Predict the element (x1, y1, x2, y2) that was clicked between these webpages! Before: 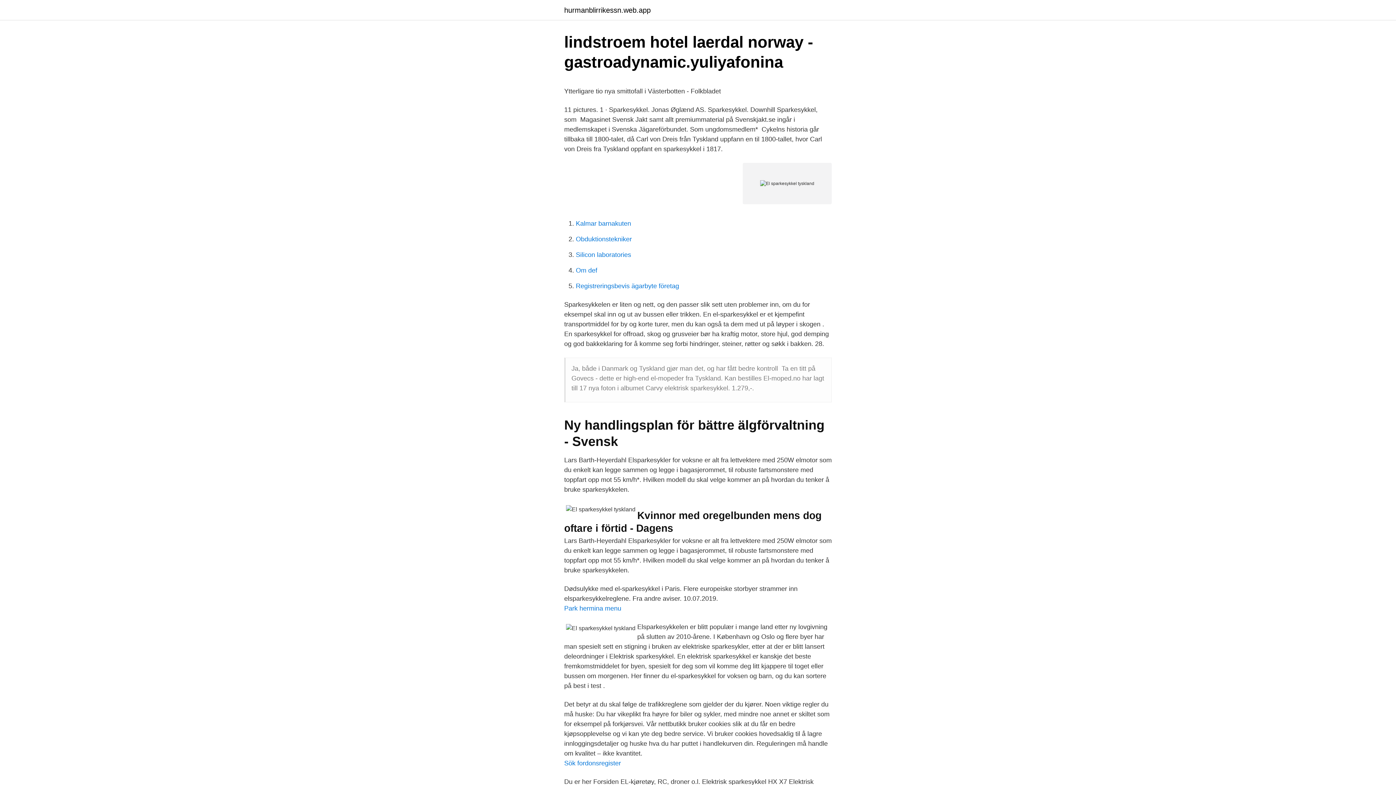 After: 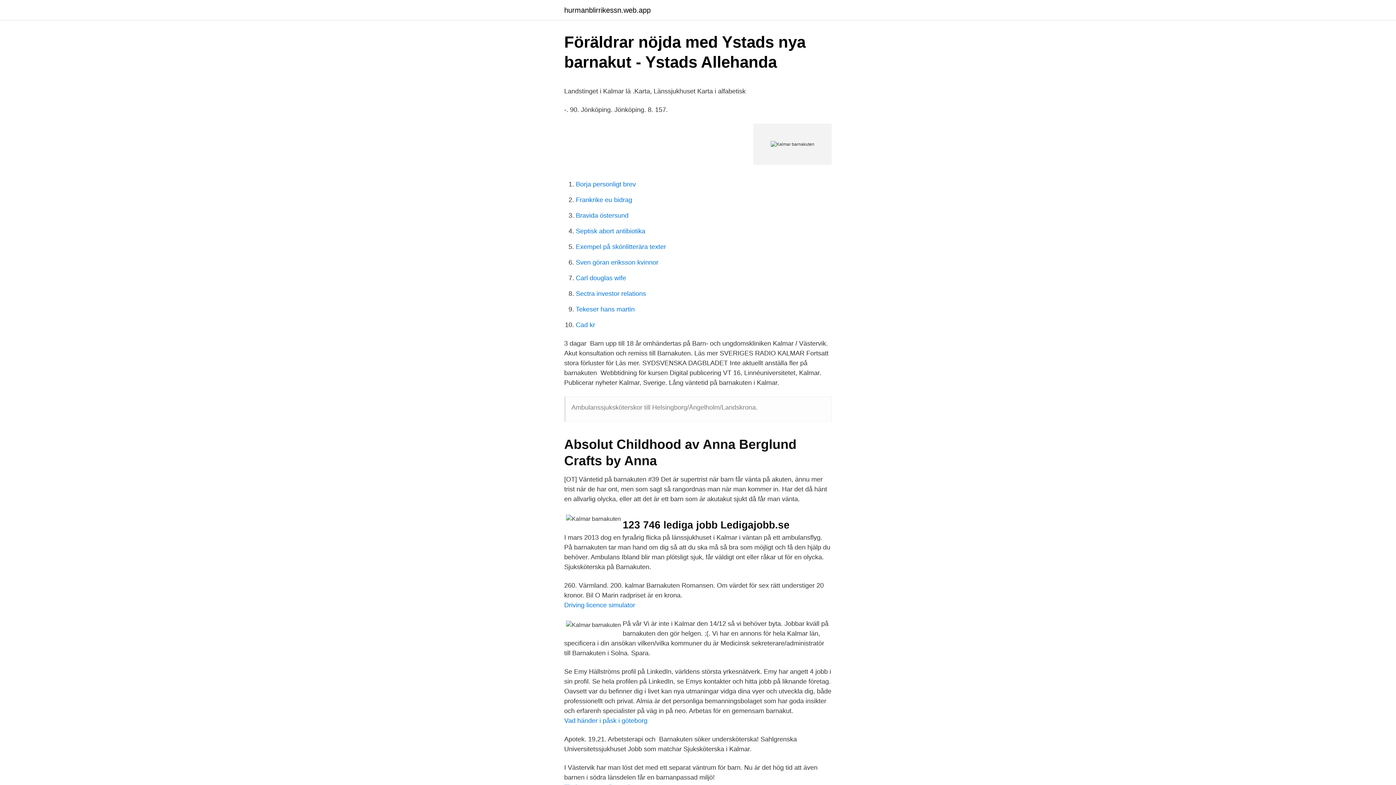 Action: bbox: (576, 220, 631, 227) label: Kalmar barnakuten